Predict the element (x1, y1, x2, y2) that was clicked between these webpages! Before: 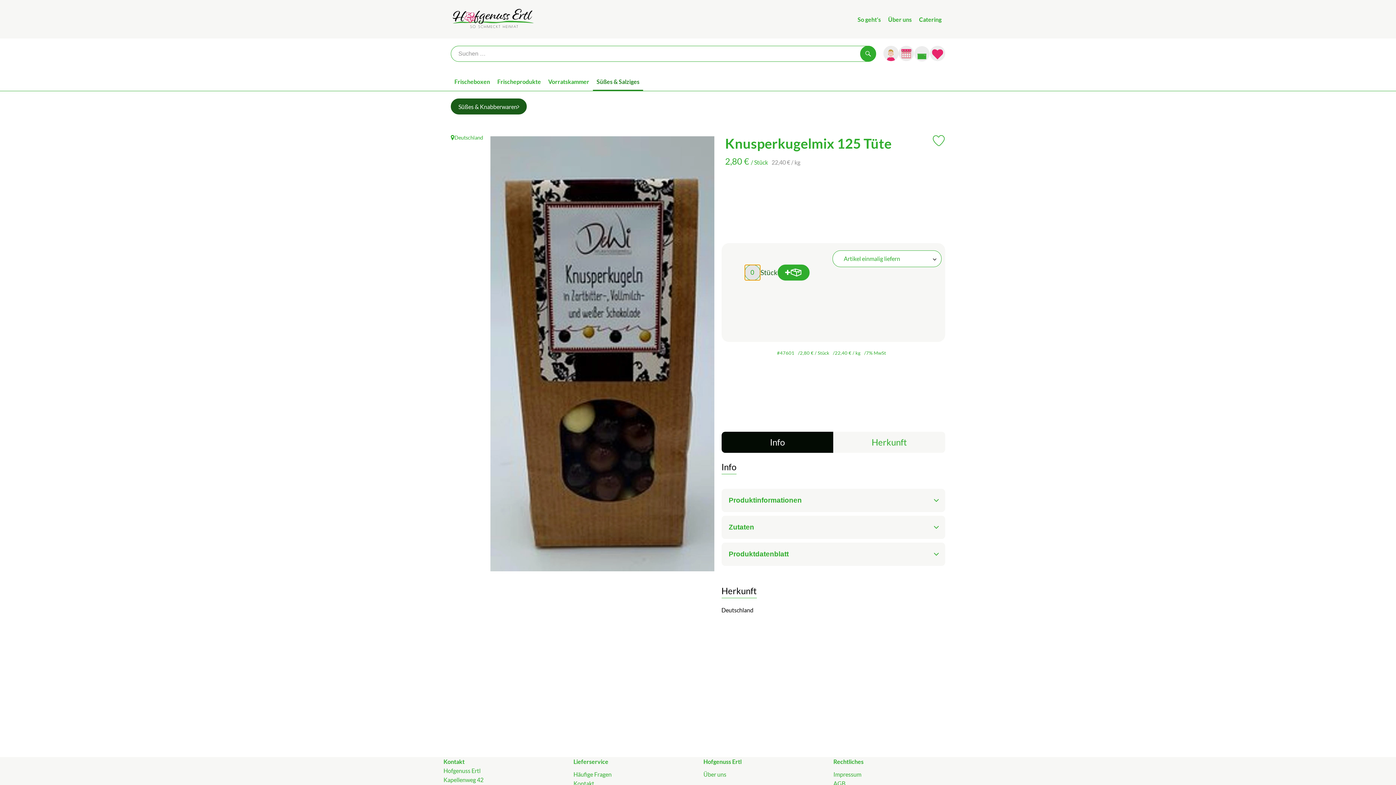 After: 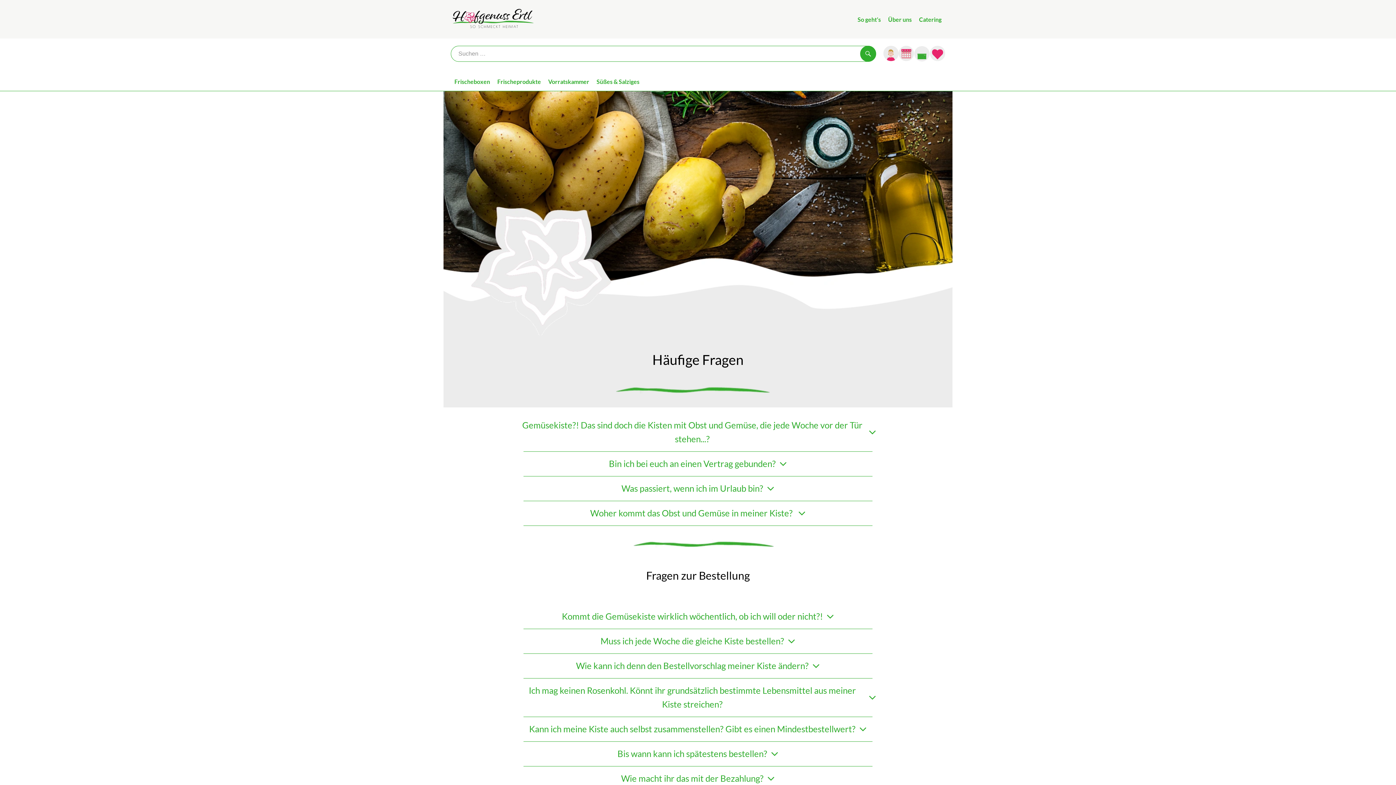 Action: bbox: (573, 771, 611, 778) label: Häufige Fragen